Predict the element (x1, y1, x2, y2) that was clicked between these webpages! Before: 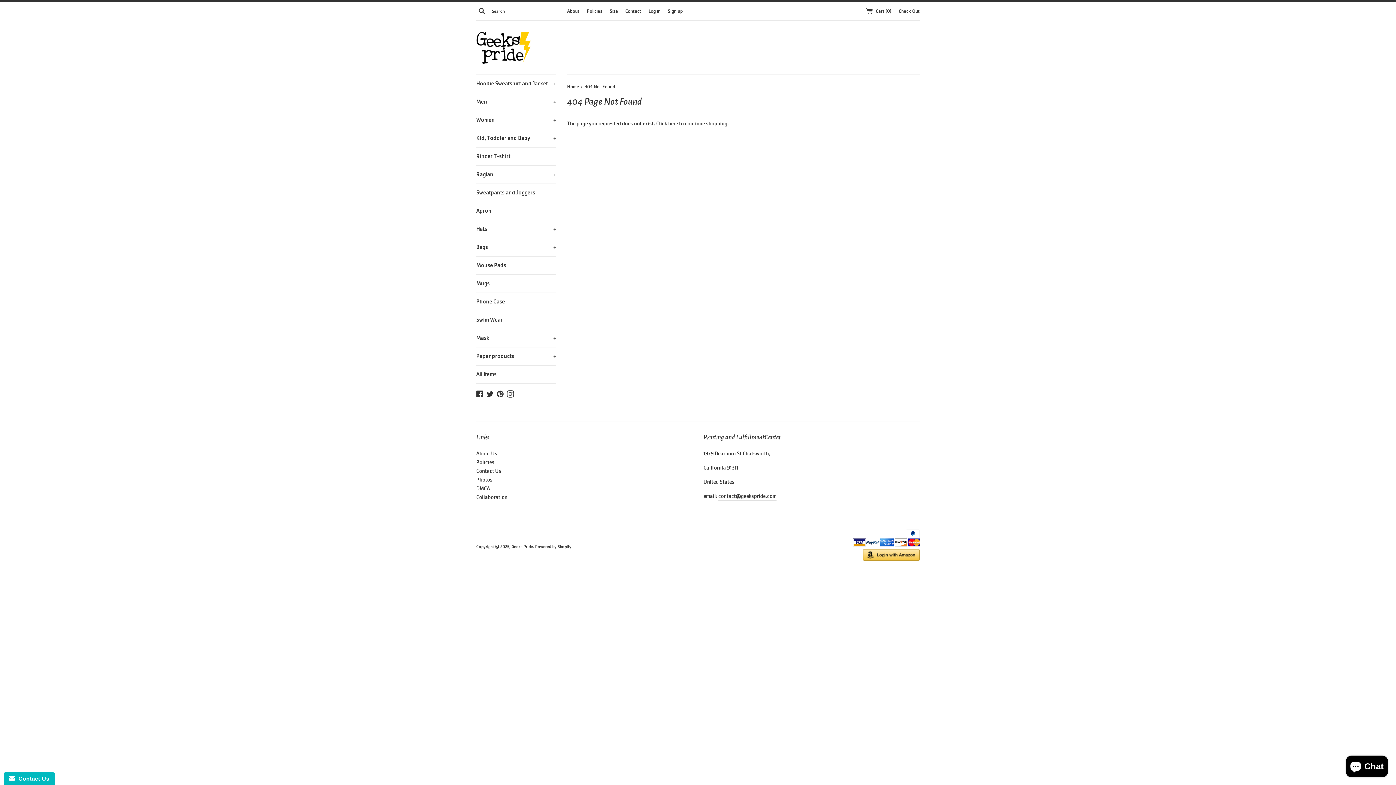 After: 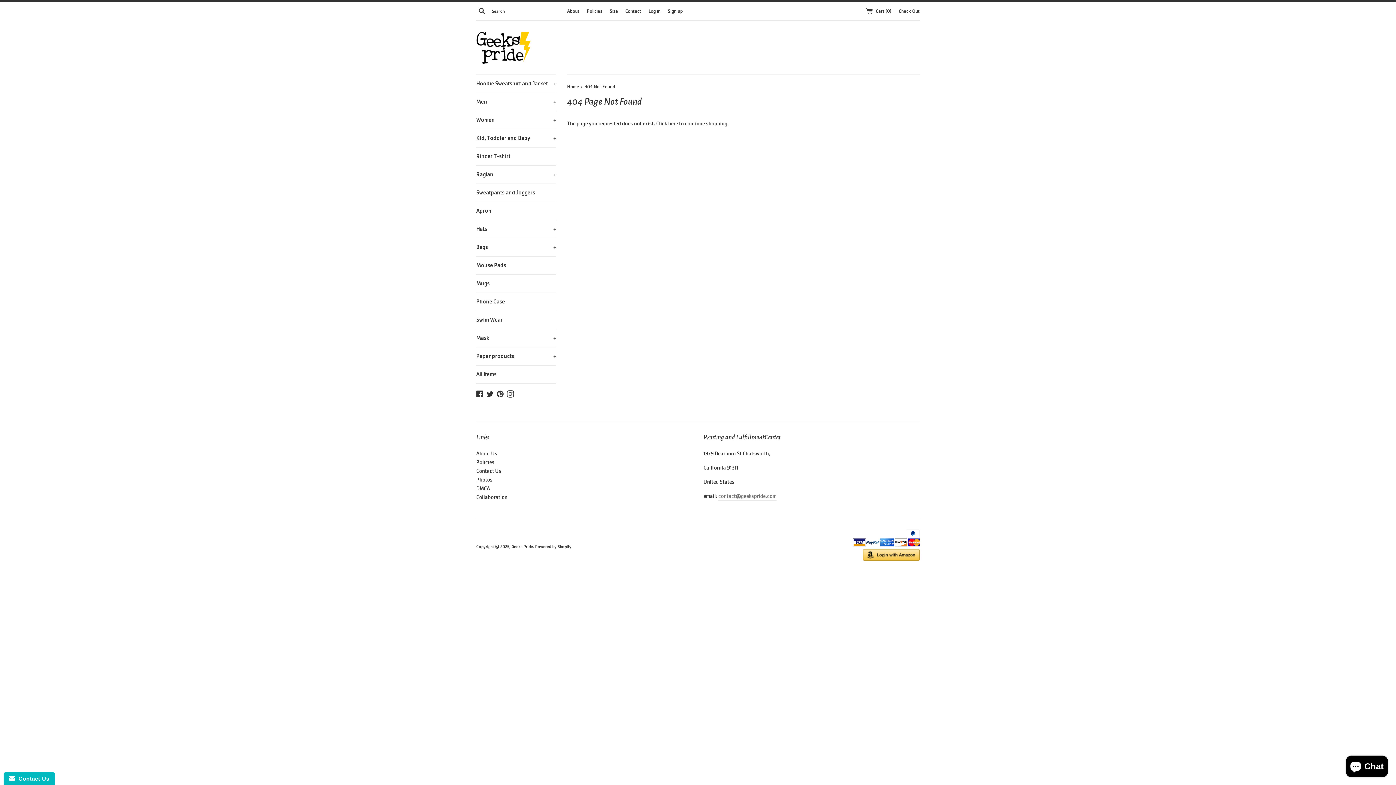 Action: bbox: (718, 493, 776, 500) label: contact@geekspride.com